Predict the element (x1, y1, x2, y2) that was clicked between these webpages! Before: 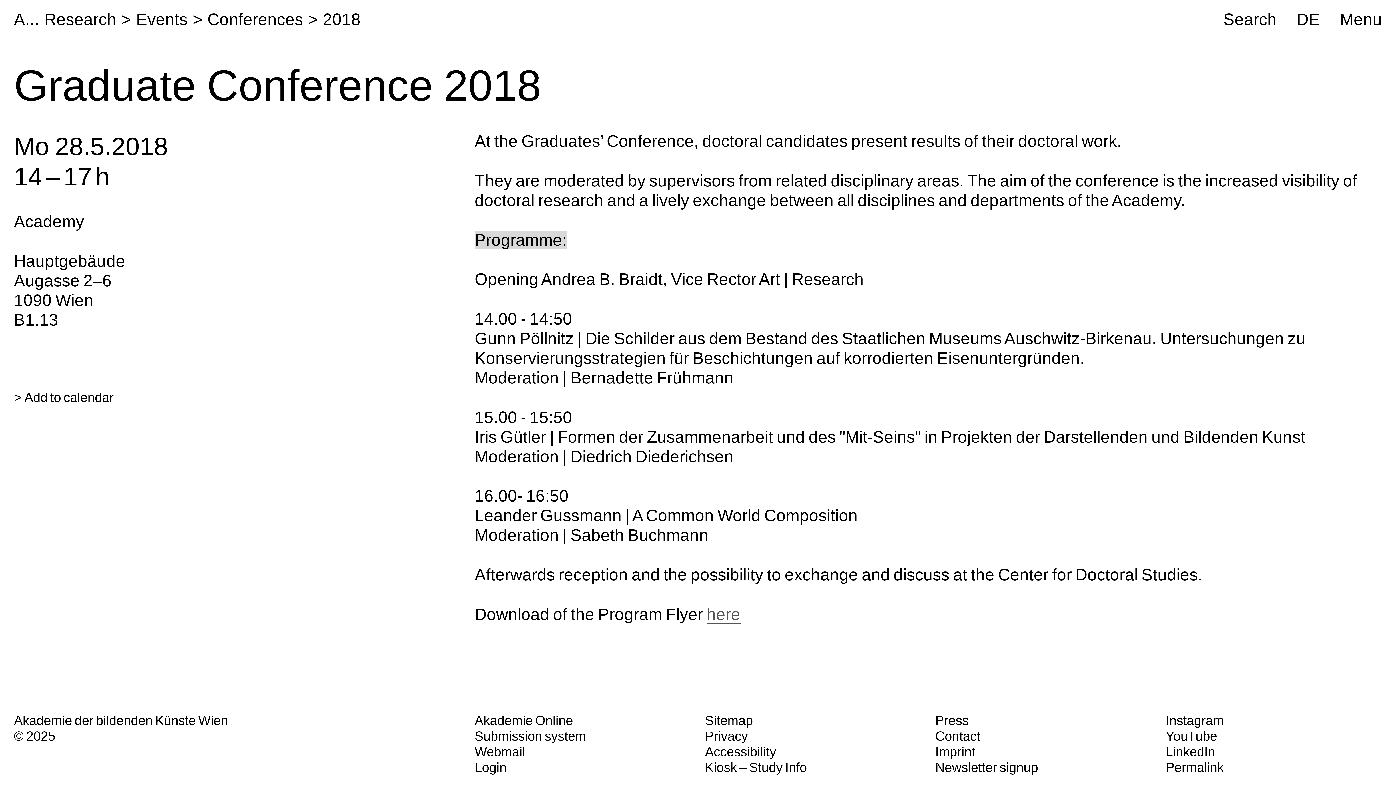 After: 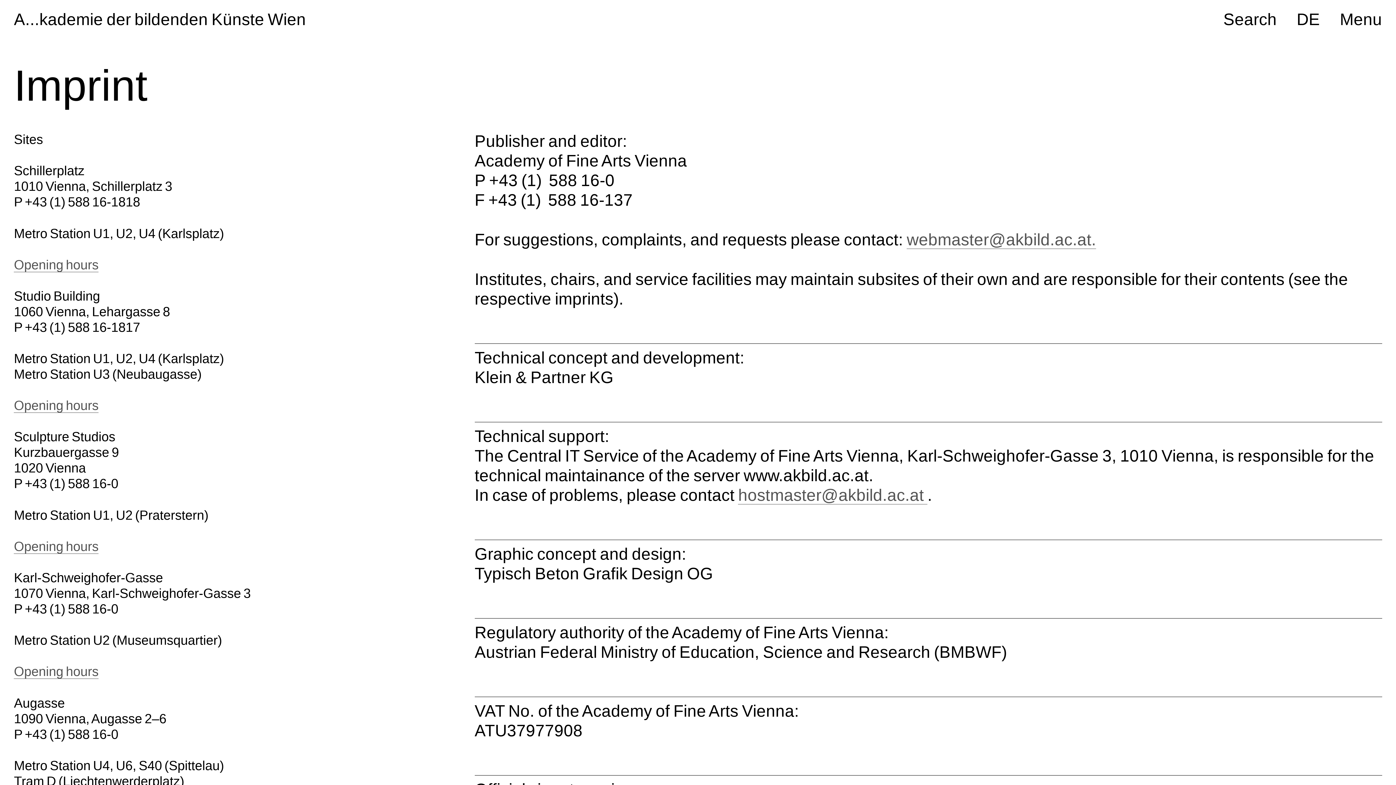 Action: label: Imprint bbox: (935, 744, 975, 759)